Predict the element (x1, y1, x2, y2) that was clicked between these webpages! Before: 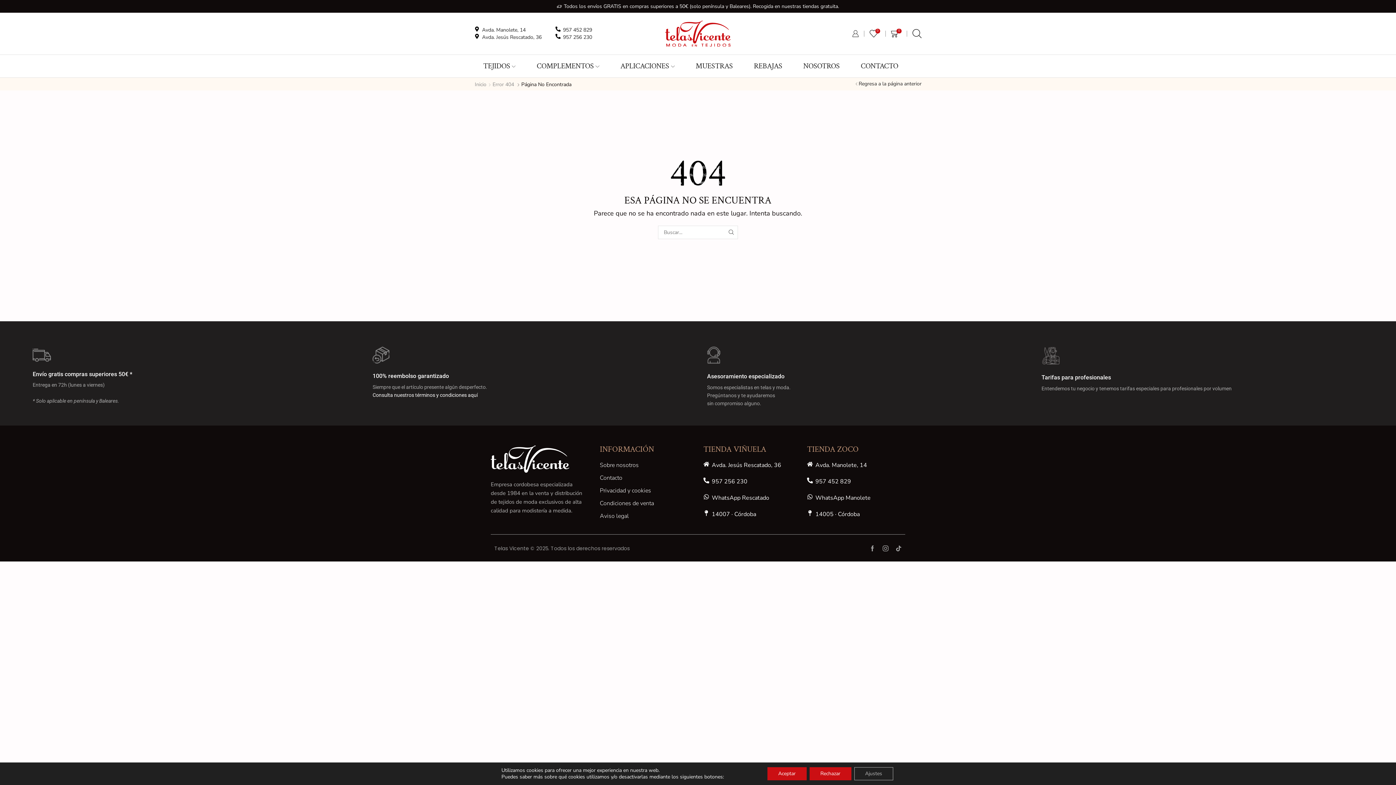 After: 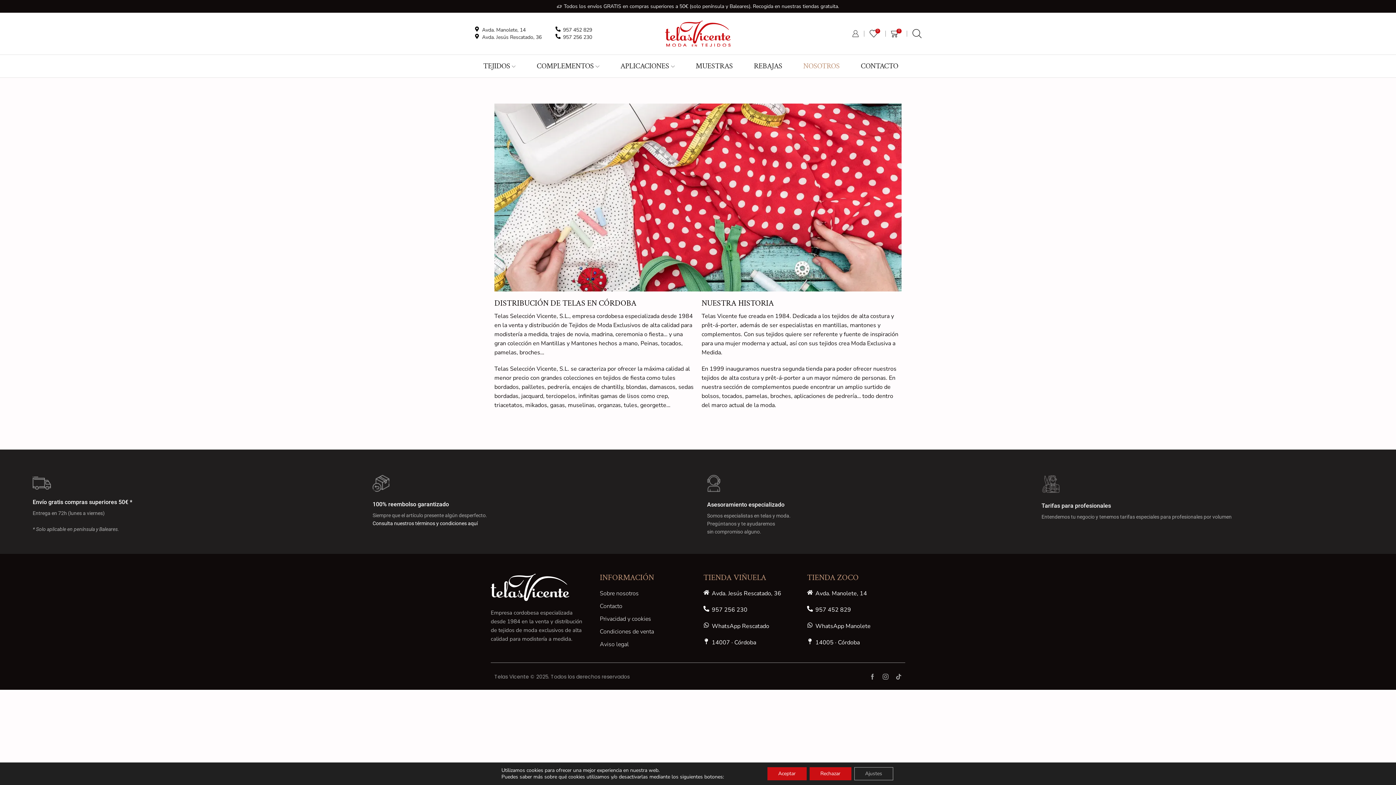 Action: label: NOSOTROS bbox: (803, 54, 839, 77)